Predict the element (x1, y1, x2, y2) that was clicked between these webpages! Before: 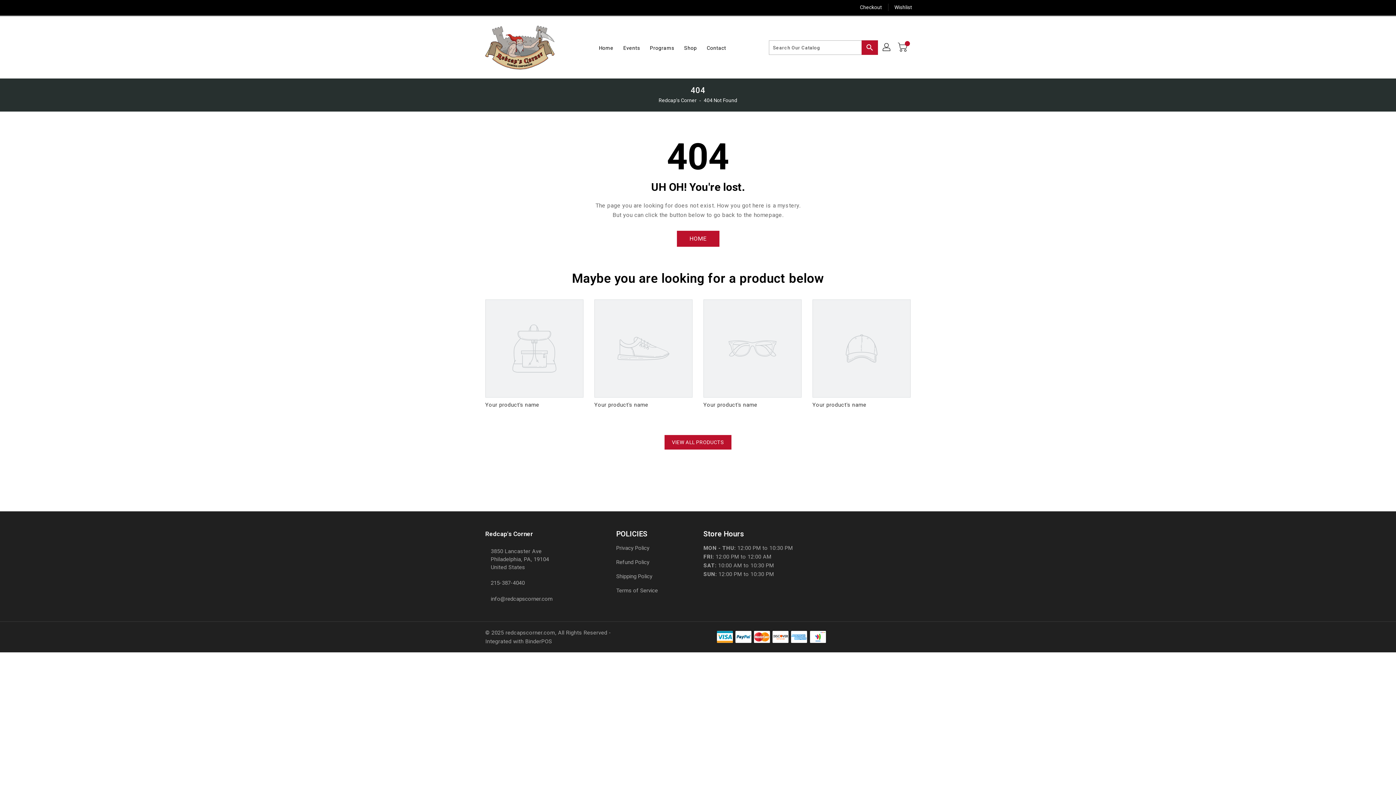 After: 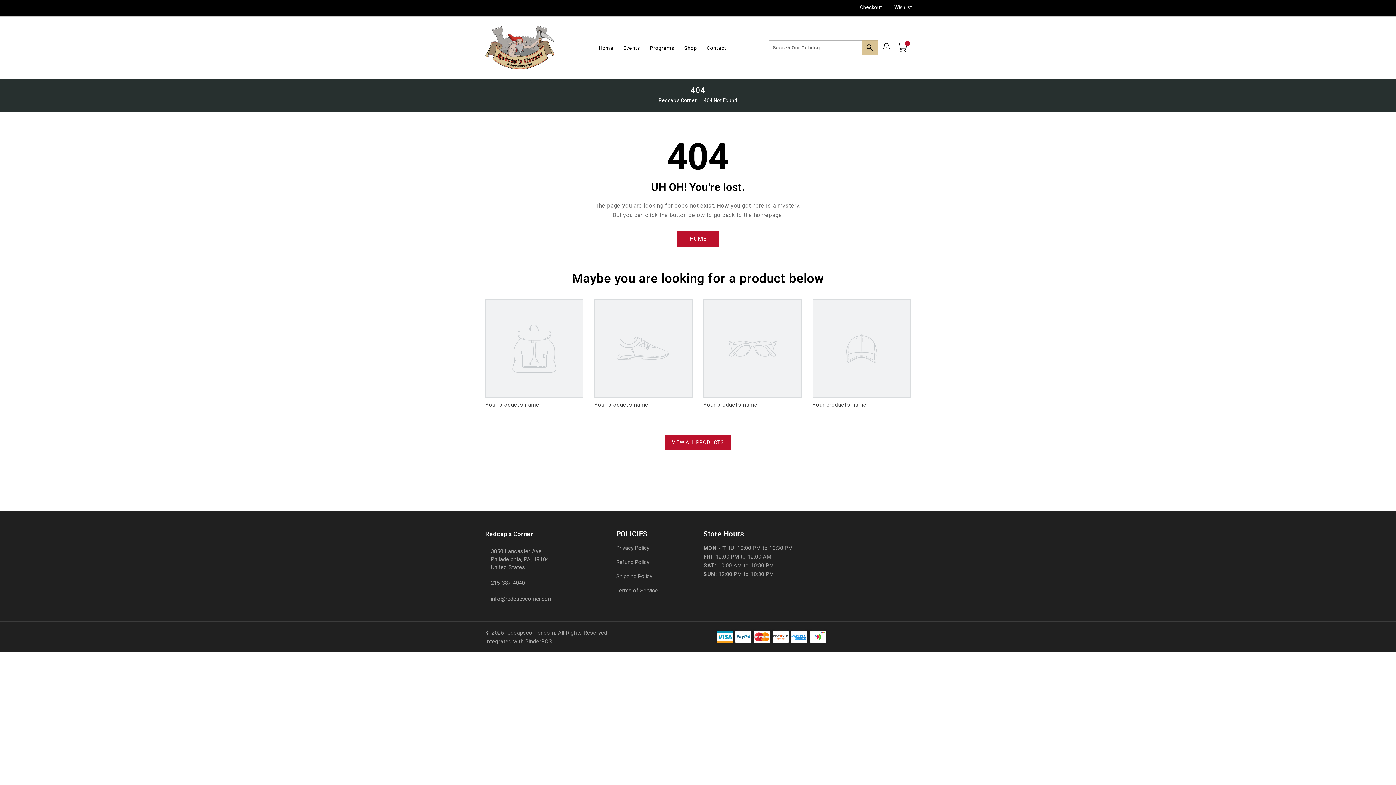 Action: label: Search bbox: (861, 40, 878, 54)